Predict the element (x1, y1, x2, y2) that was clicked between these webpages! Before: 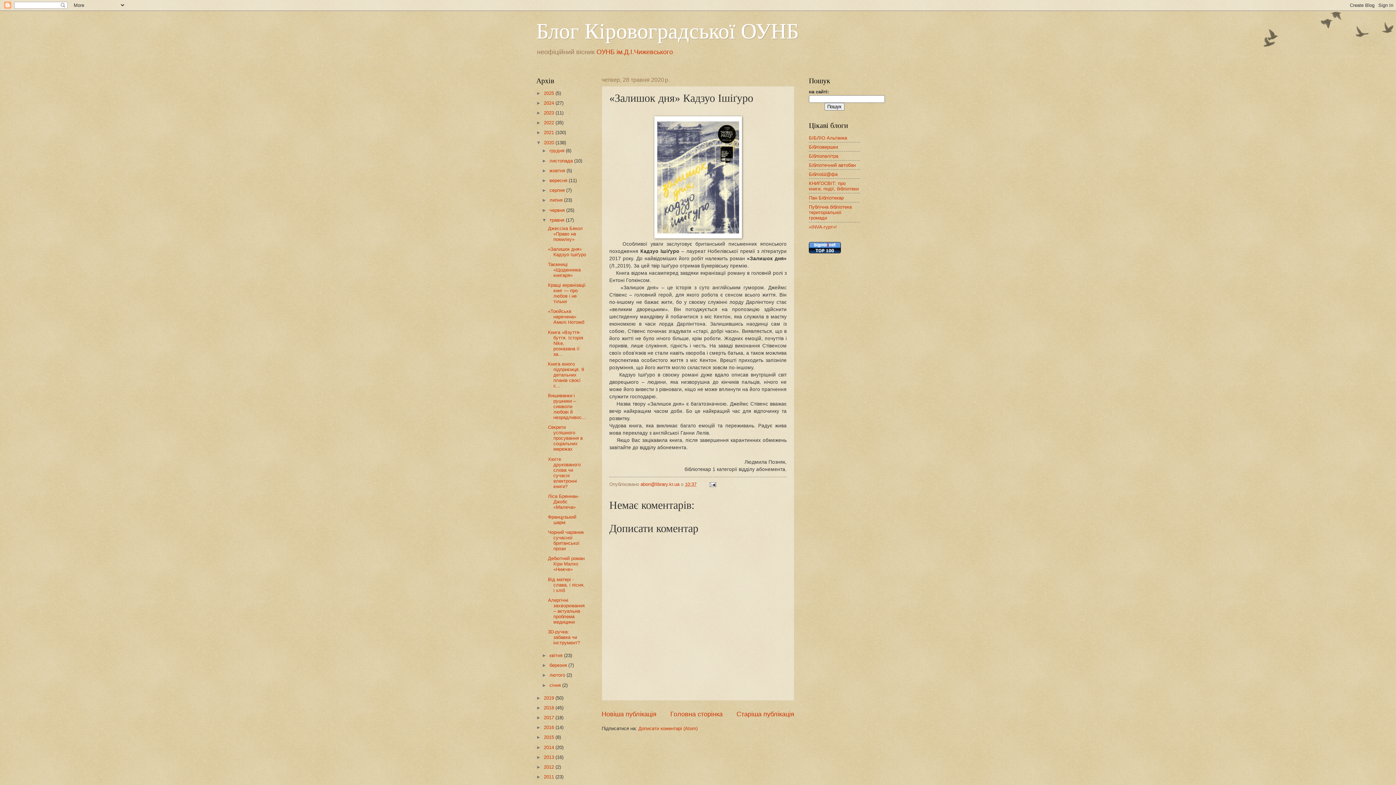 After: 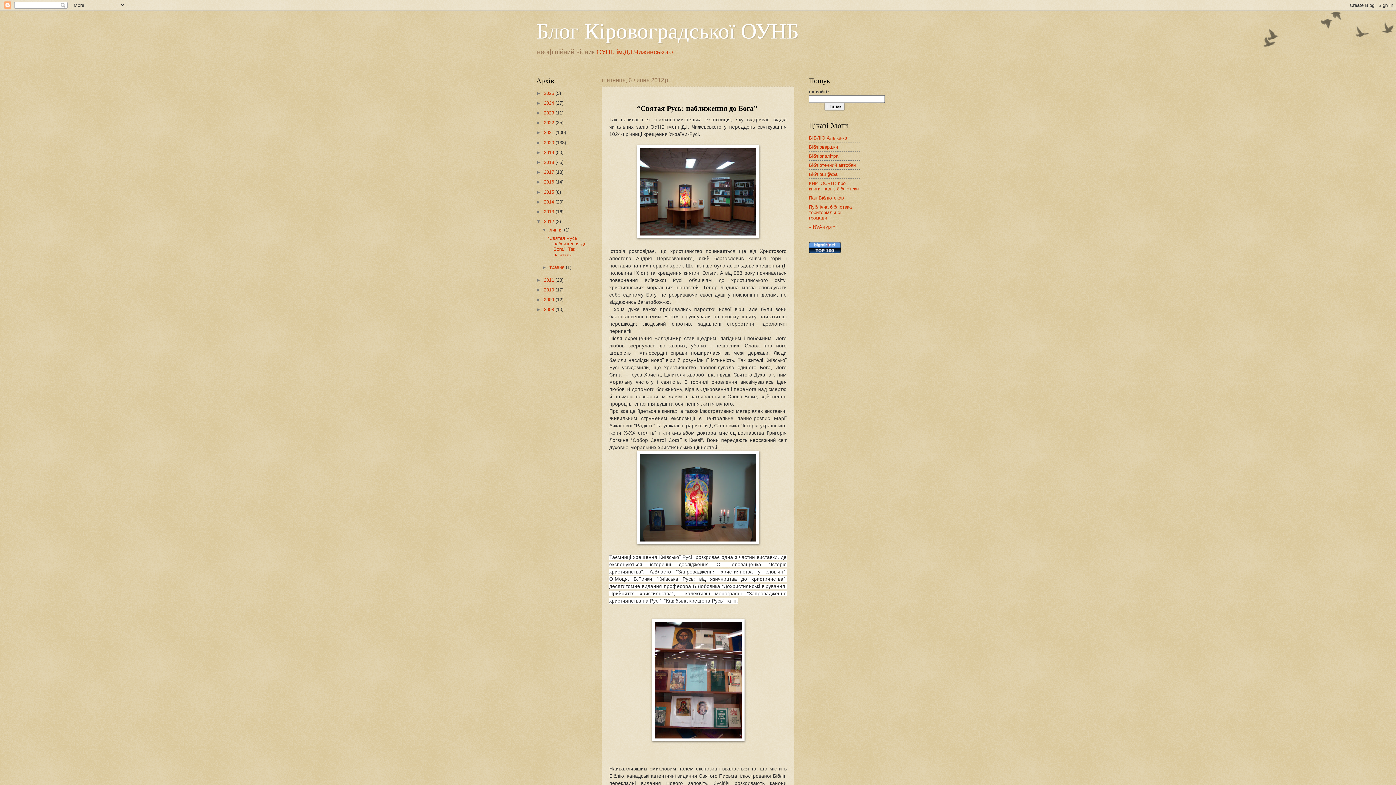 Action: label: 2012  bbox: (544, 764, 555, 770)